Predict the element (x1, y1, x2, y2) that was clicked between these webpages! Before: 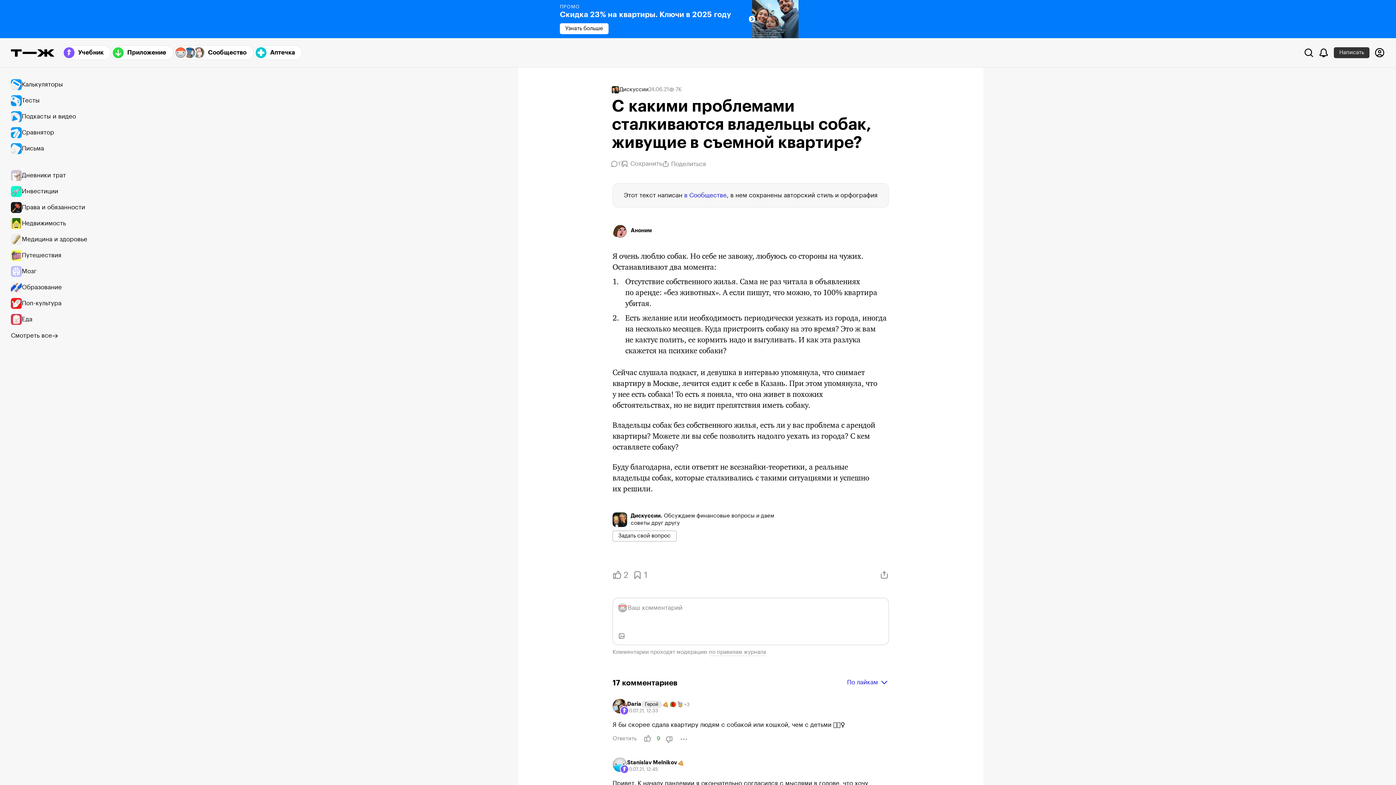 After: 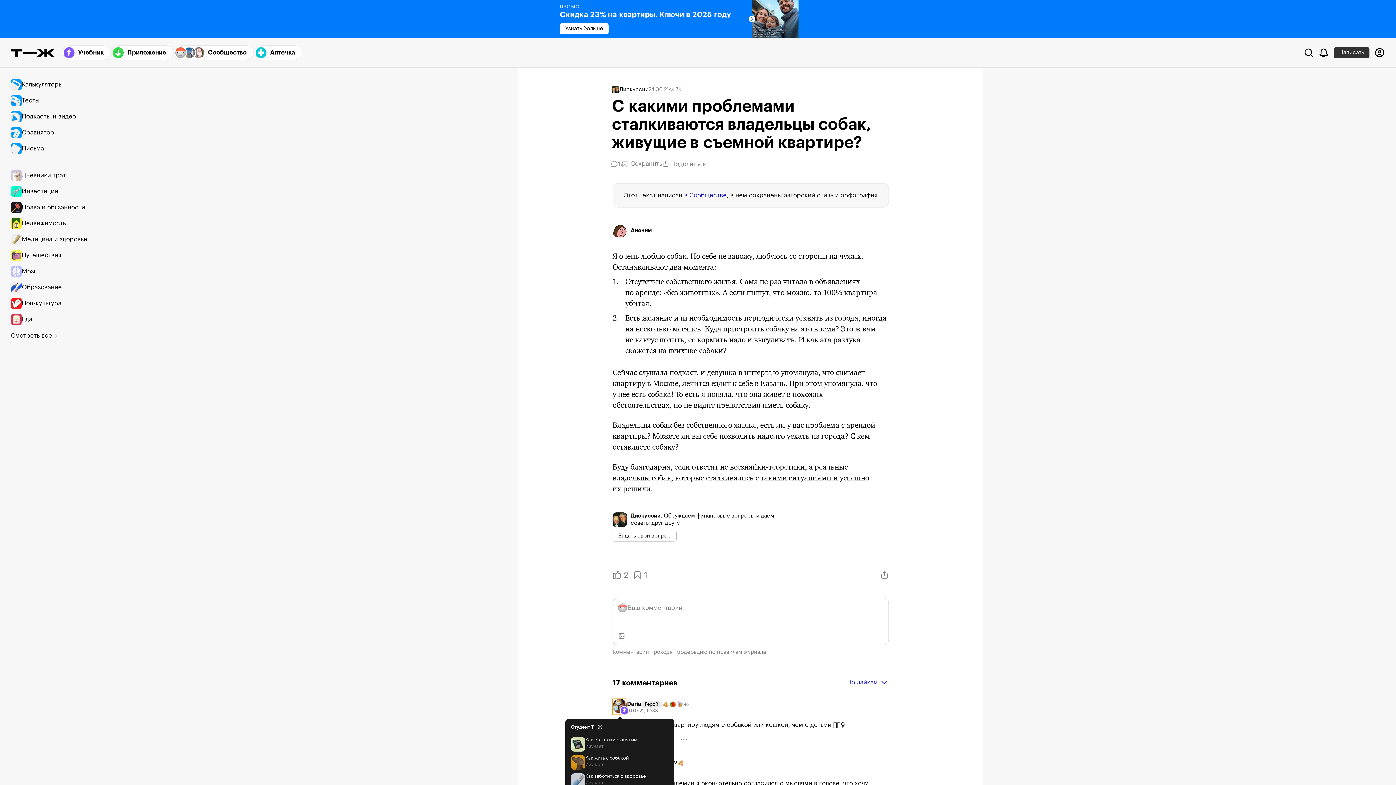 Action: bbox: (612, 699, 627, 715)